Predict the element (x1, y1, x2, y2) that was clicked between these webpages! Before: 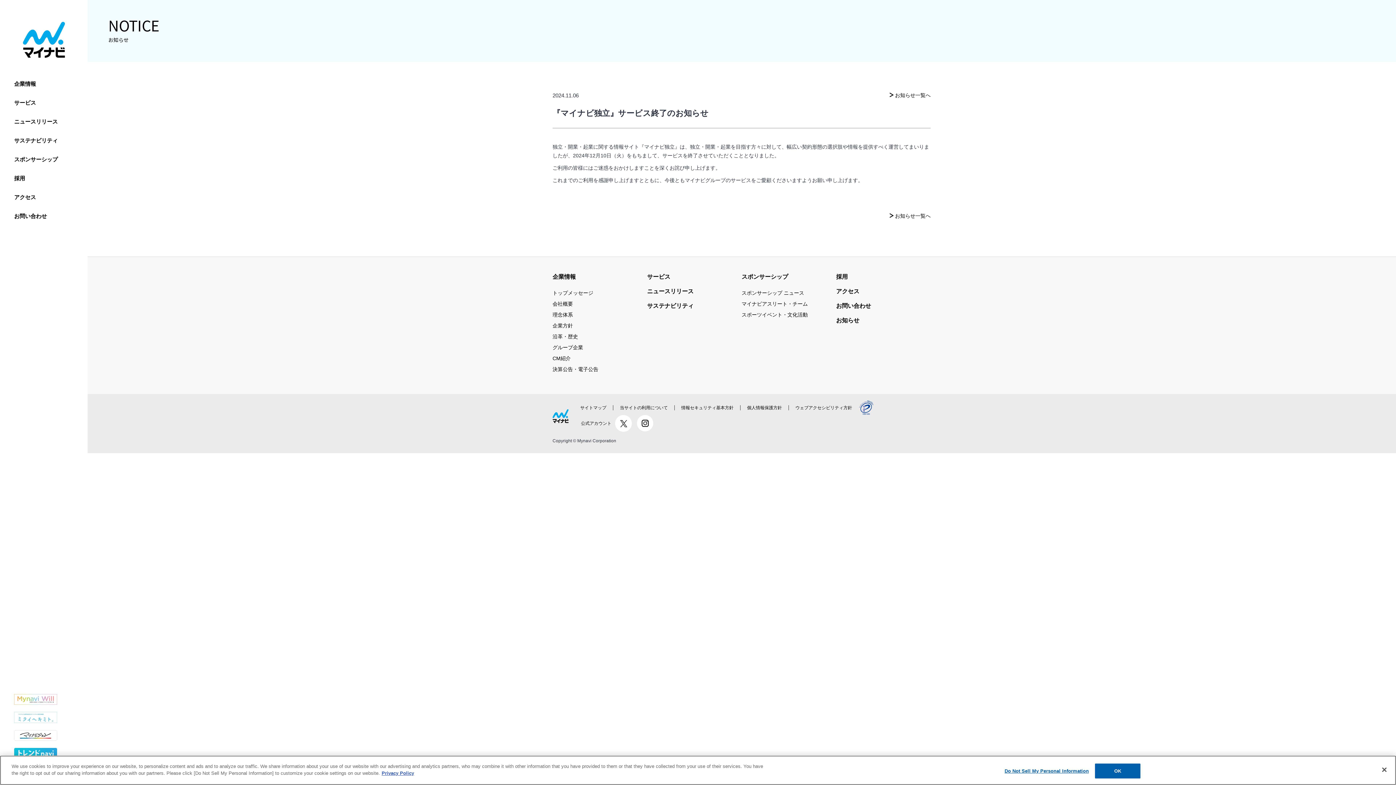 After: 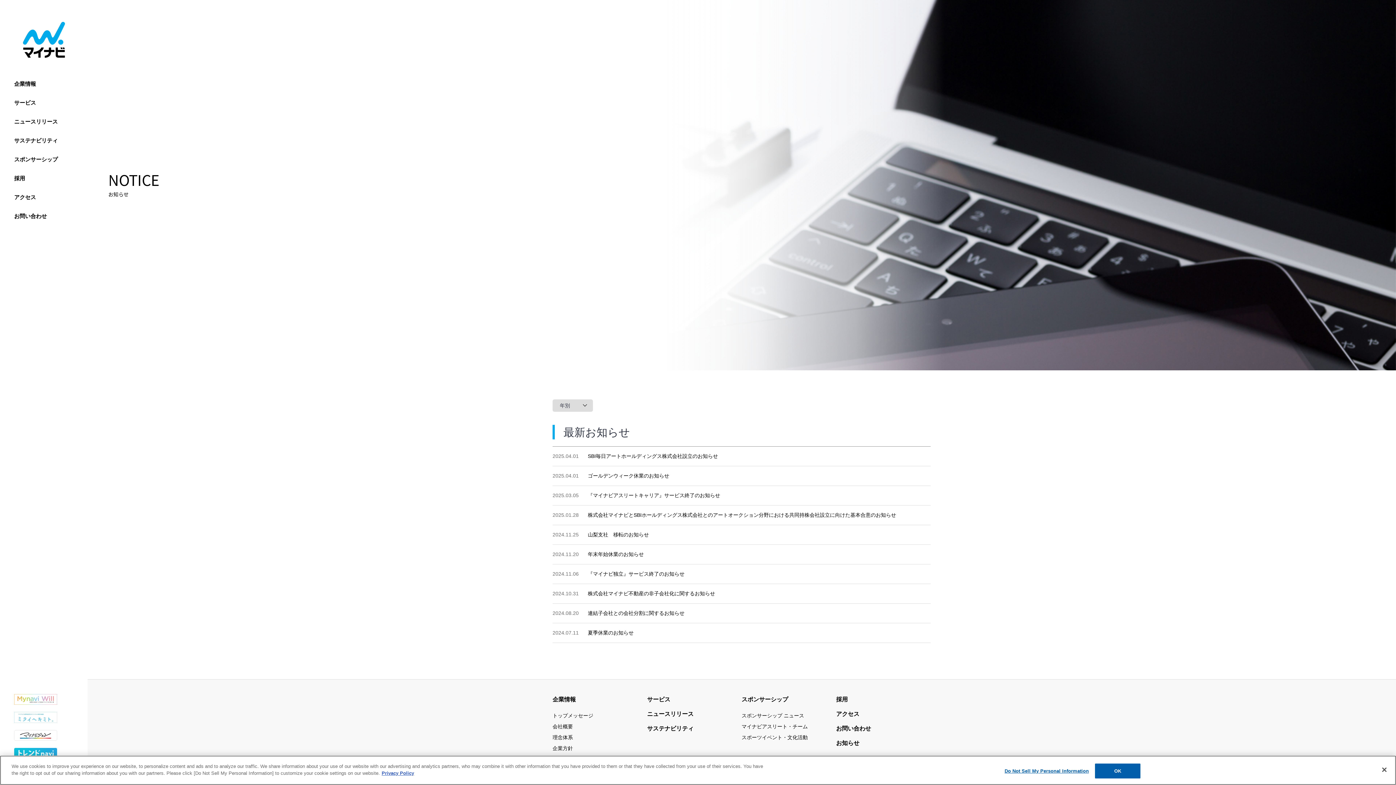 Action: label: お知らせ一覧へ bbox: (895, 90, 930, 99)